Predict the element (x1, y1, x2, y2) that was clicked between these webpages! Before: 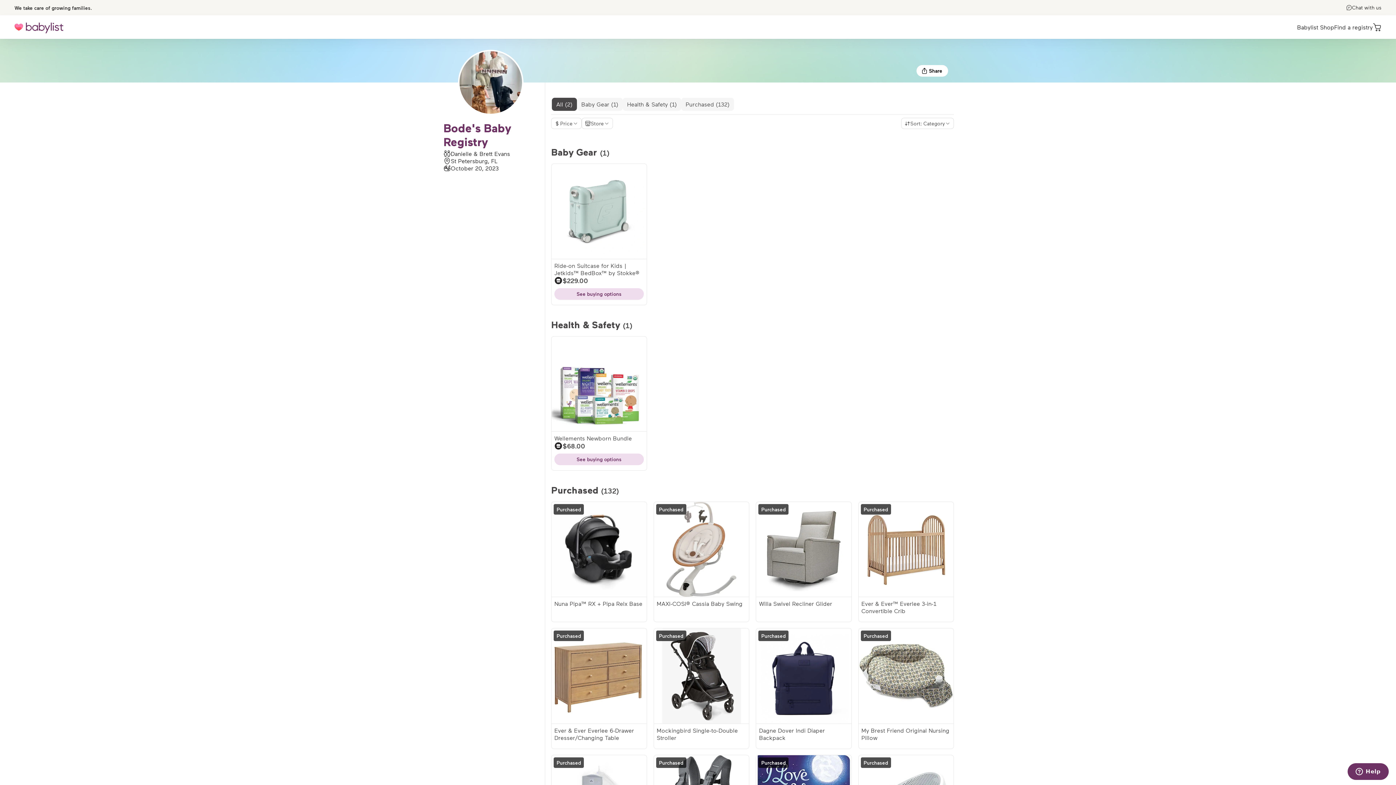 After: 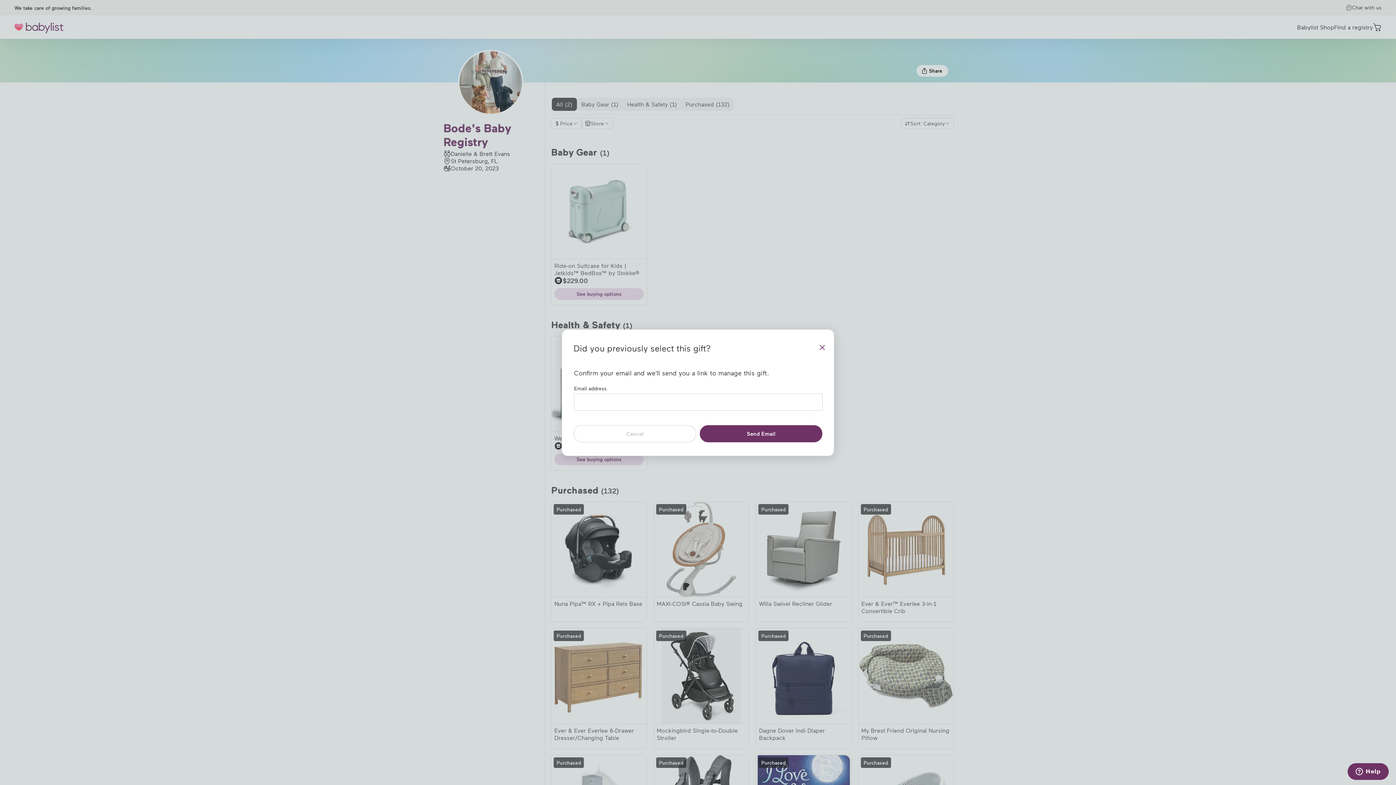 Action: label: View buying options for Dagne Dover Indi Diaper Backpack bbox: (759, 727, 848, 746)